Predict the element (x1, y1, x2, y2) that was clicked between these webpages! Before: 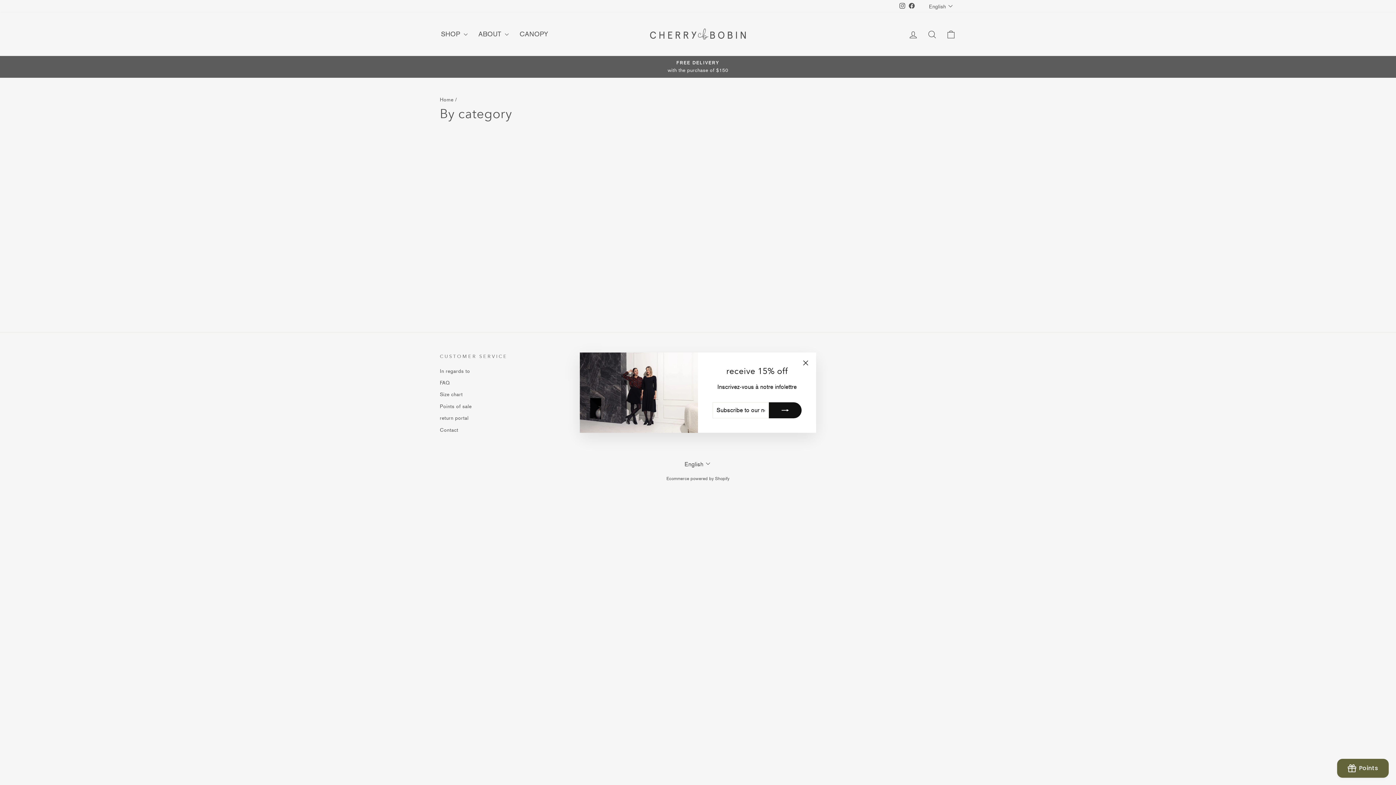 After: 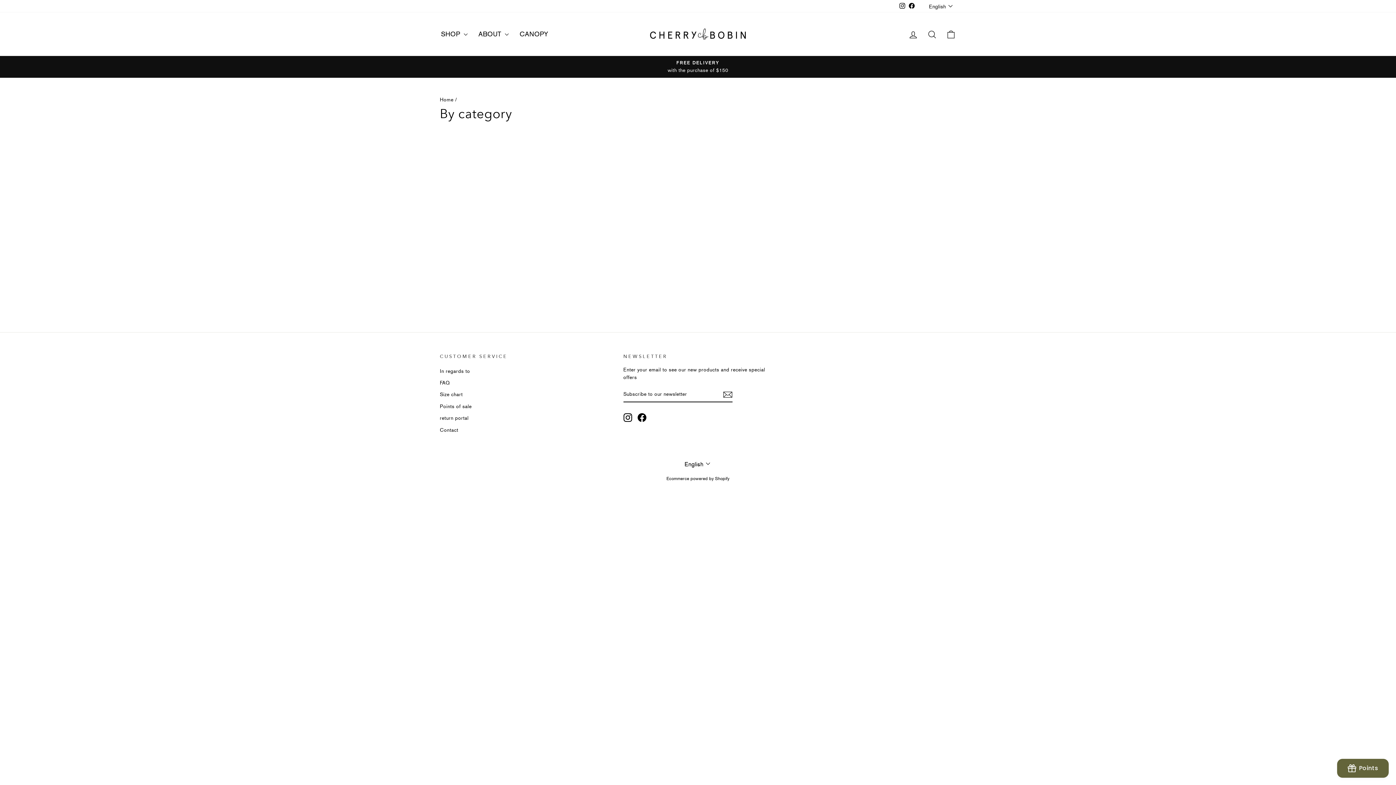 Action: bbox: (798, 356, 812, 370) label: "Close (Esc)"